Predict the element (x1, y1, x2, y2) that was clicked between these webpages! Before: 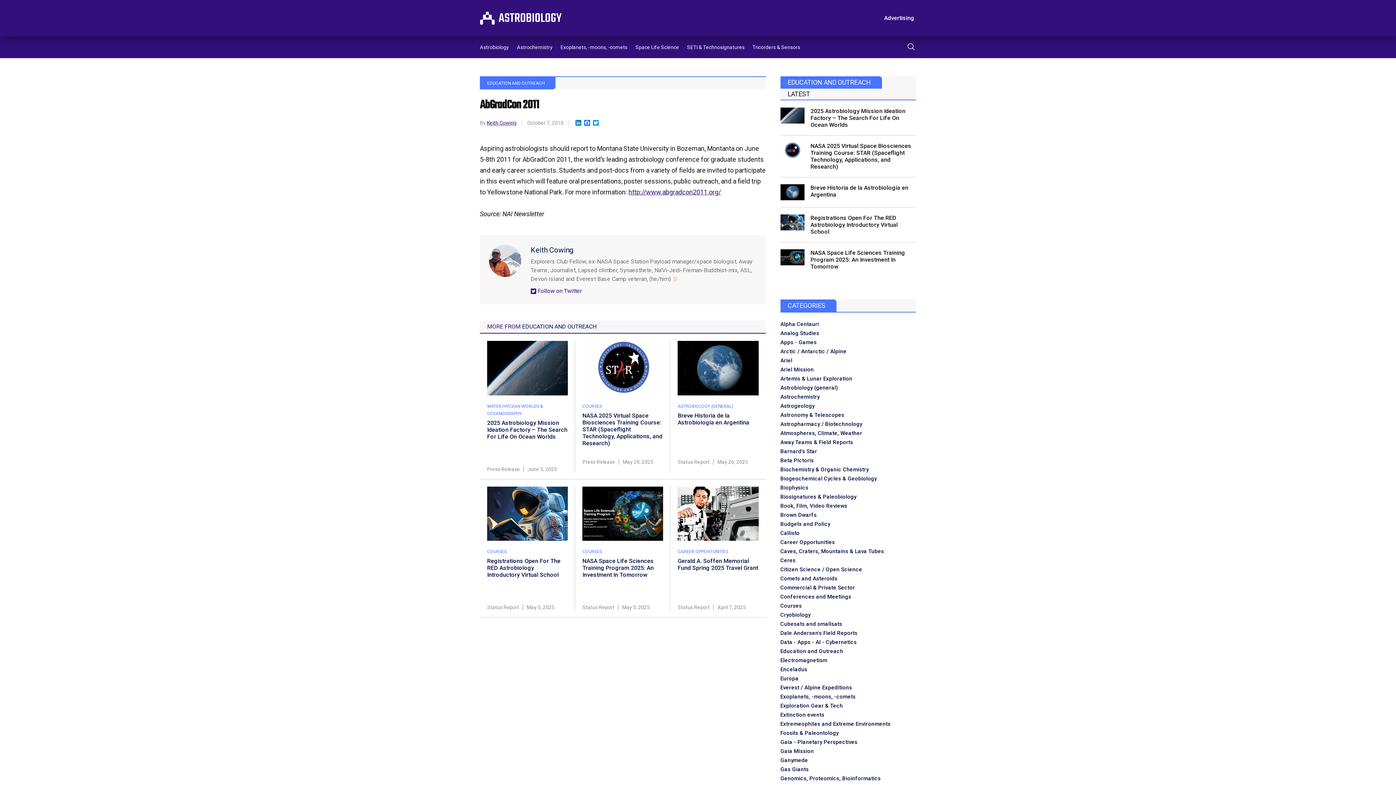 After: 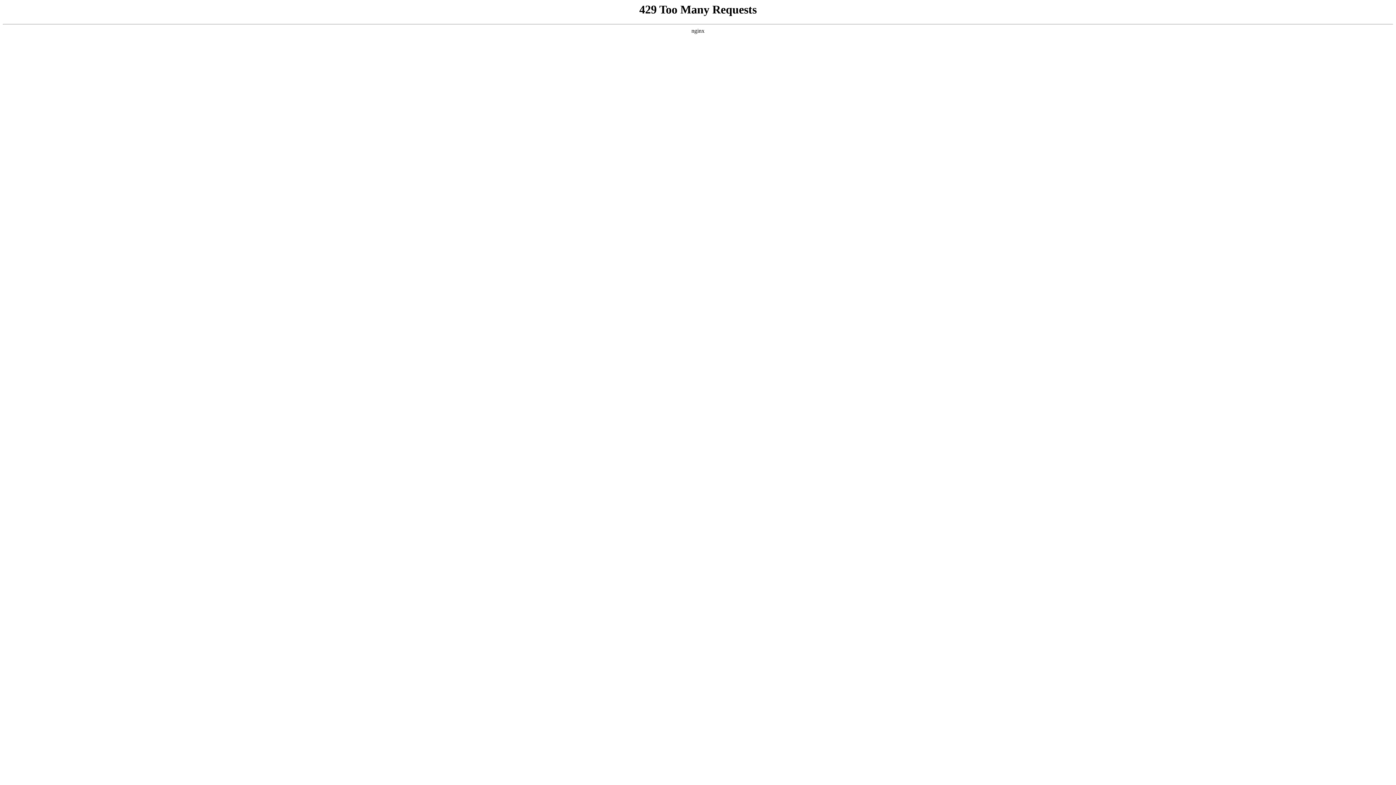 Action: label: Ariel Mission bbox: (780, 366, 814, 373)